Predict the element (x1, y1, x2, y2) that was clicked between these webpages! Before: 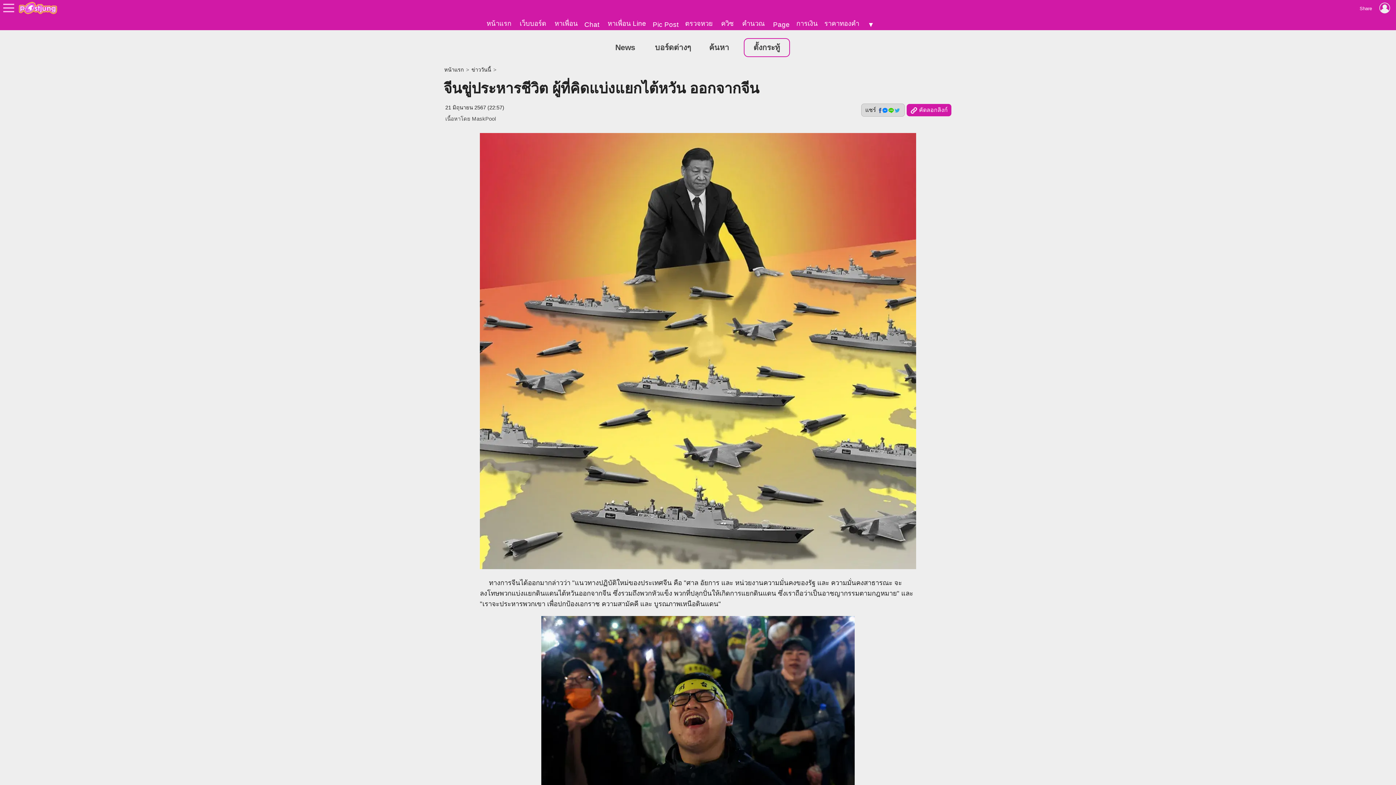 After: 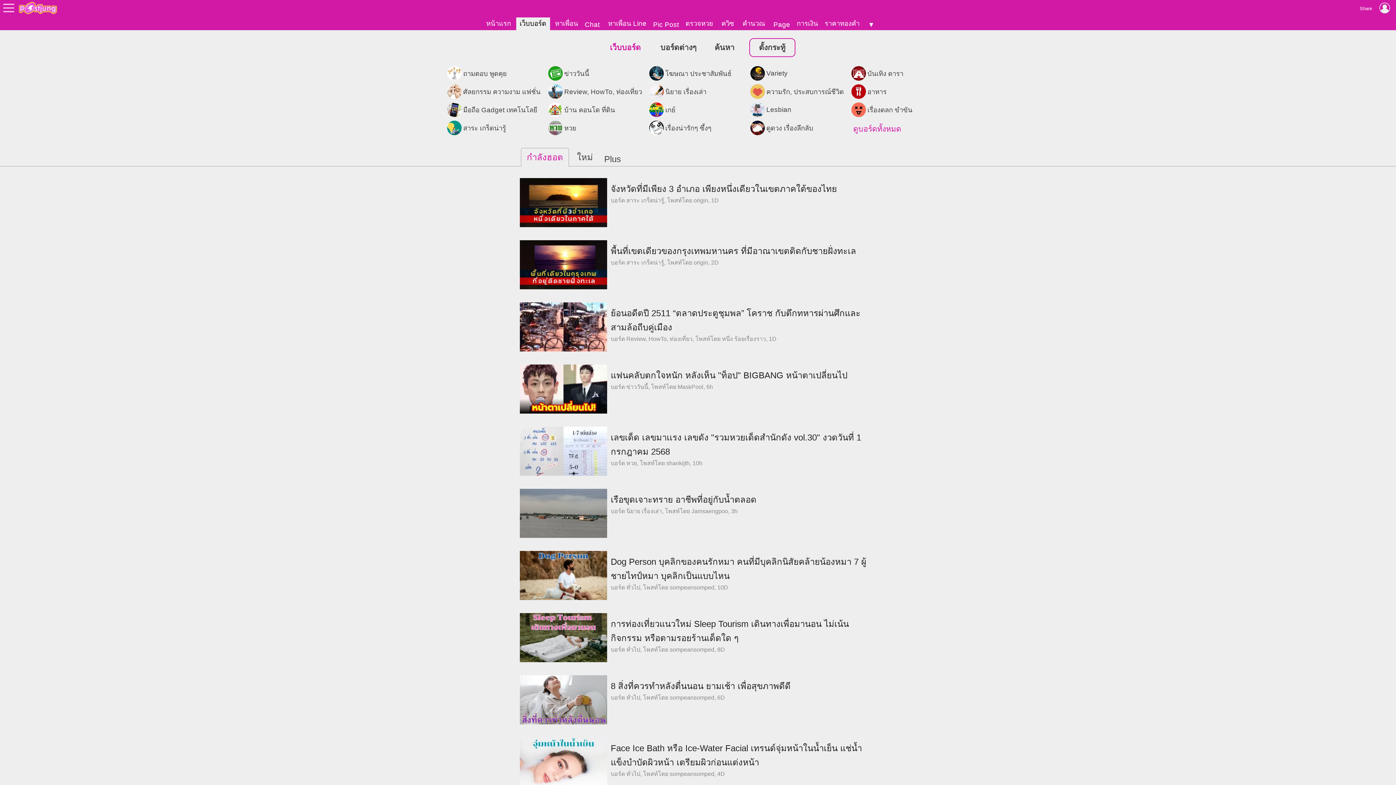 Action: bbox: (516, 17, 549, 30) label: เว็บบอร์ด